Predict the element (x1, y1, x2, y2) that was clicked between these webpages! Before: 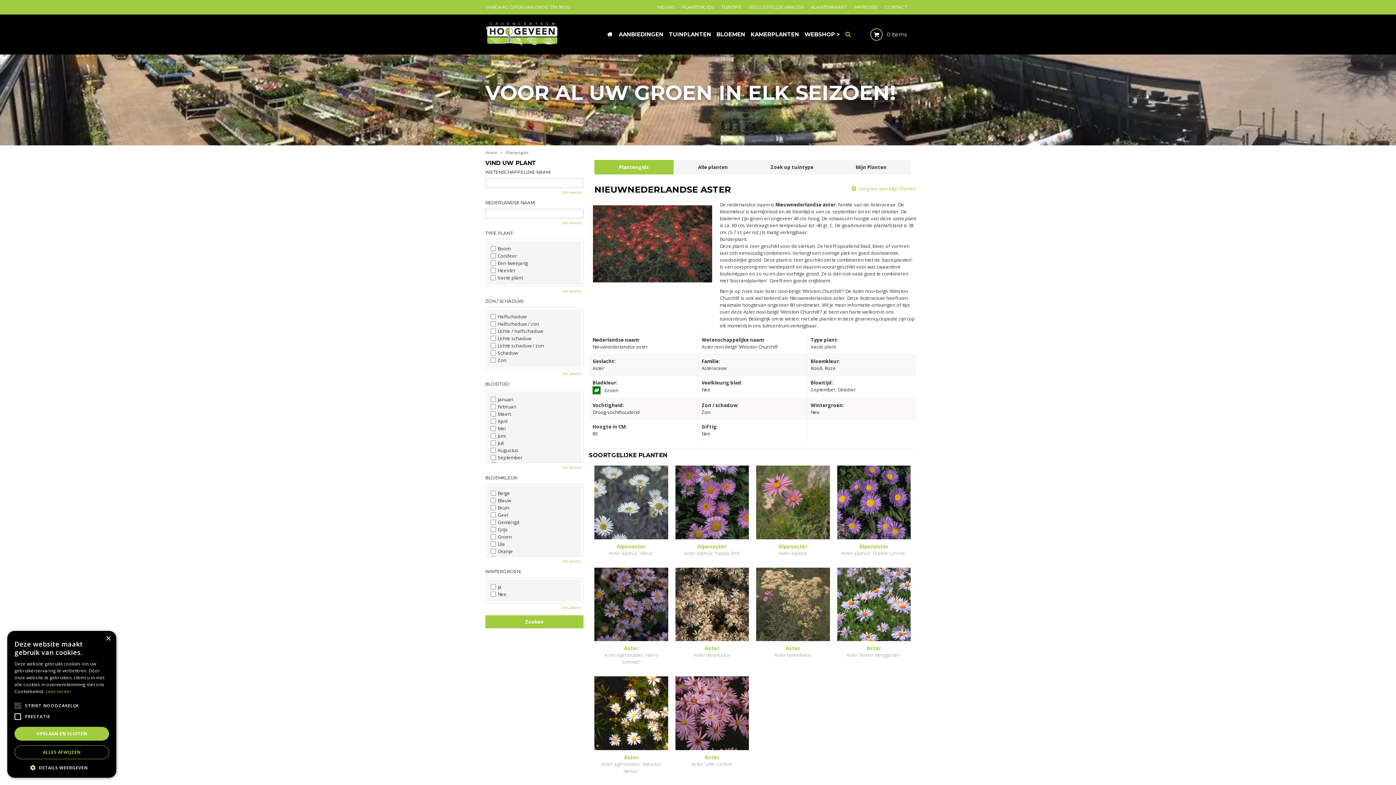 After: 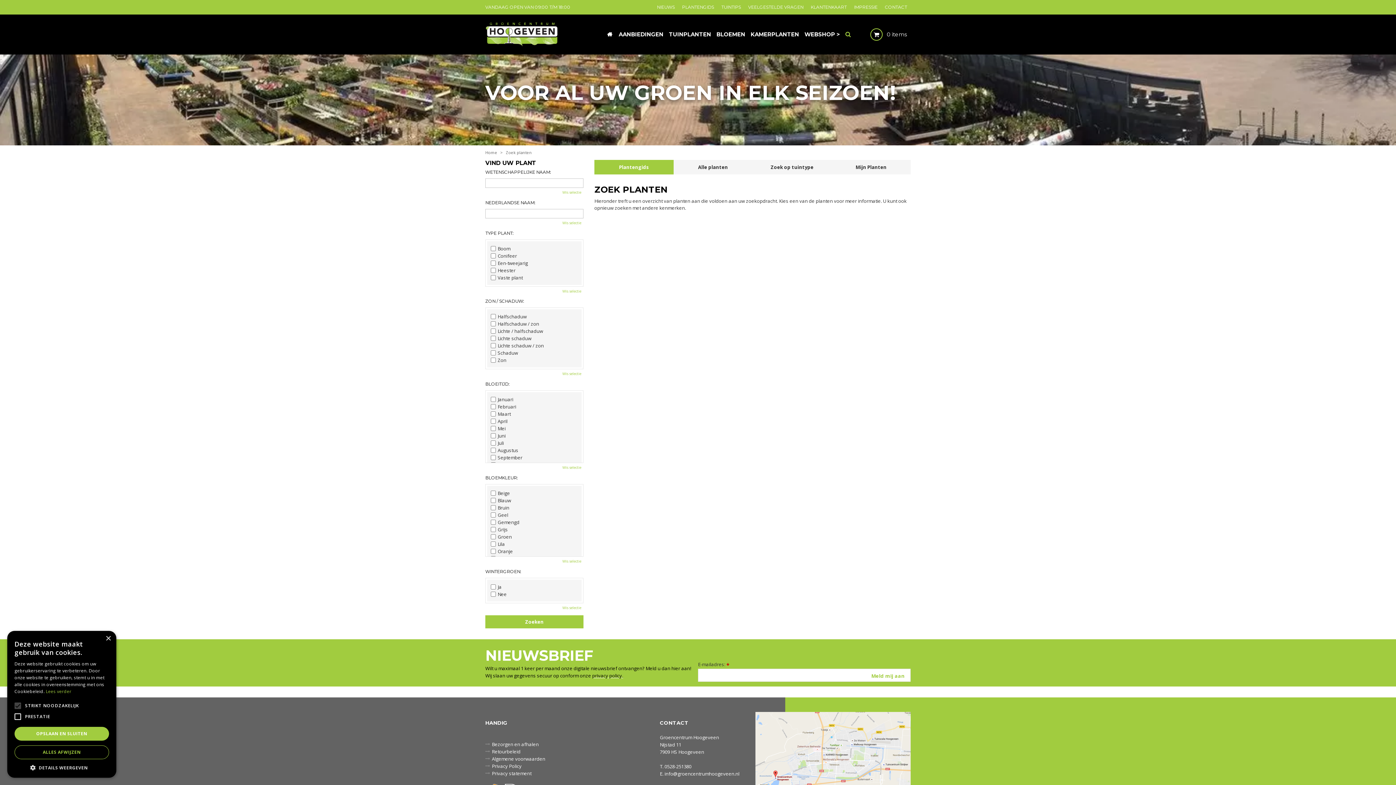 Action: bbox: (485, 188, 583, 196) label: Wis selectie